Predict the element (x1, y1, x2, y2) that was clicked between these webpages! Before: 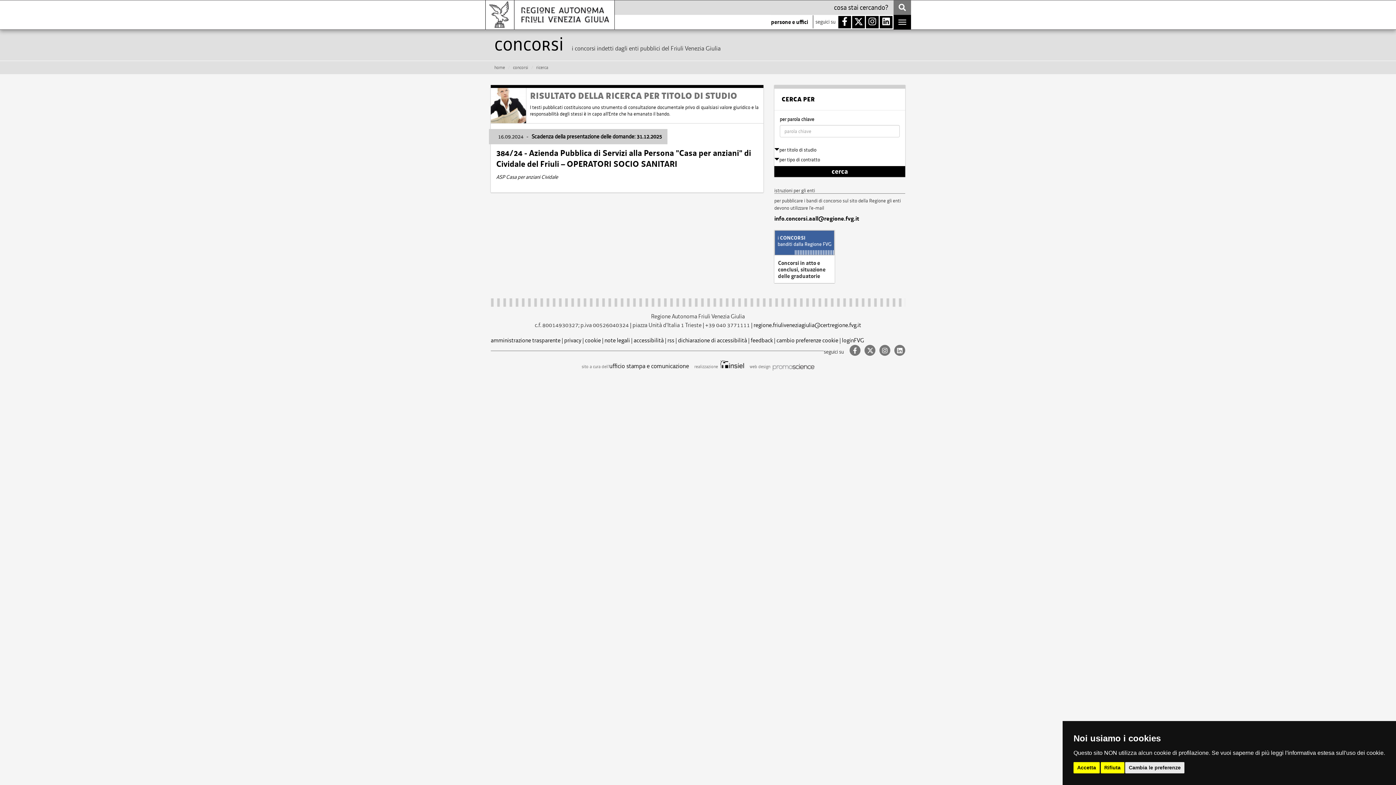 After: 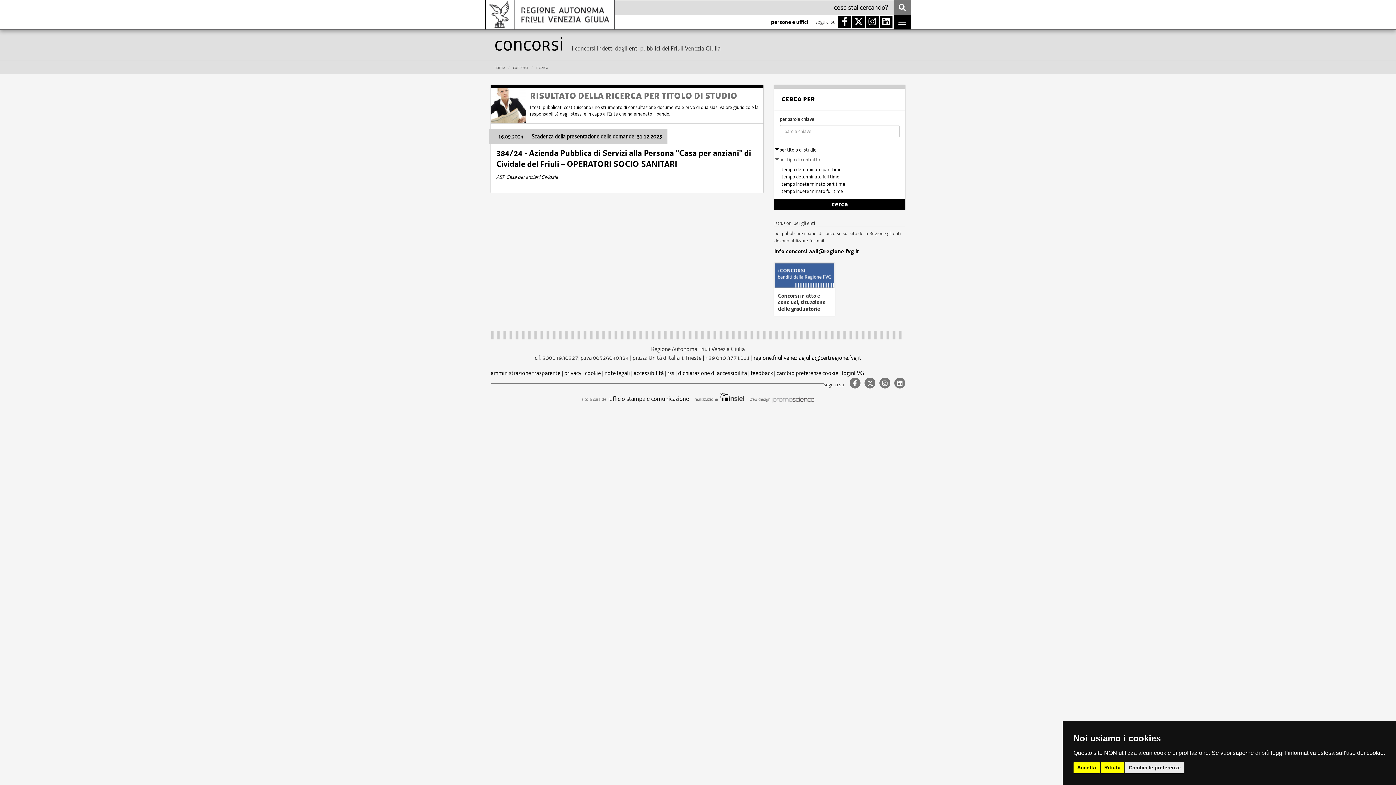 Action: bbox: (774, 156, 820, 162) label: per tipo di contratto